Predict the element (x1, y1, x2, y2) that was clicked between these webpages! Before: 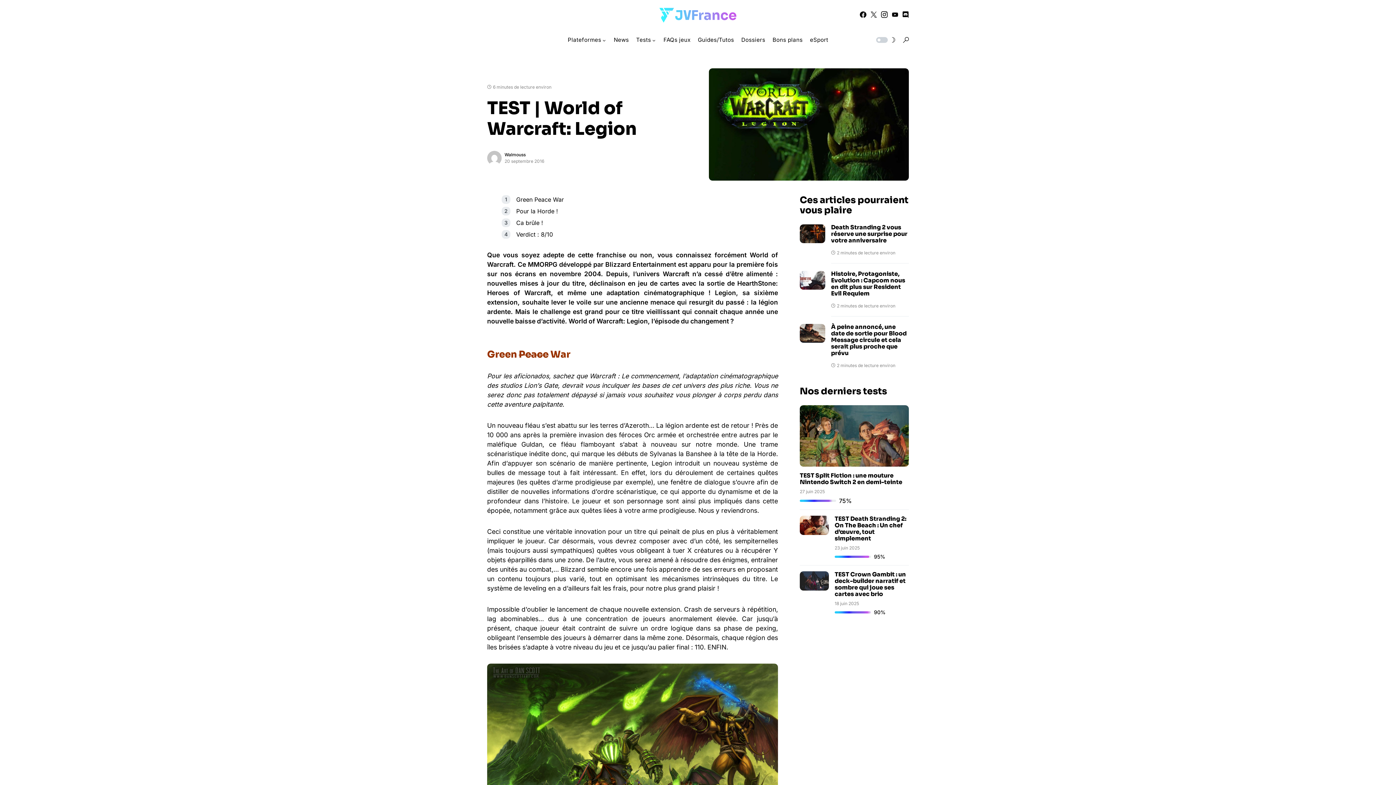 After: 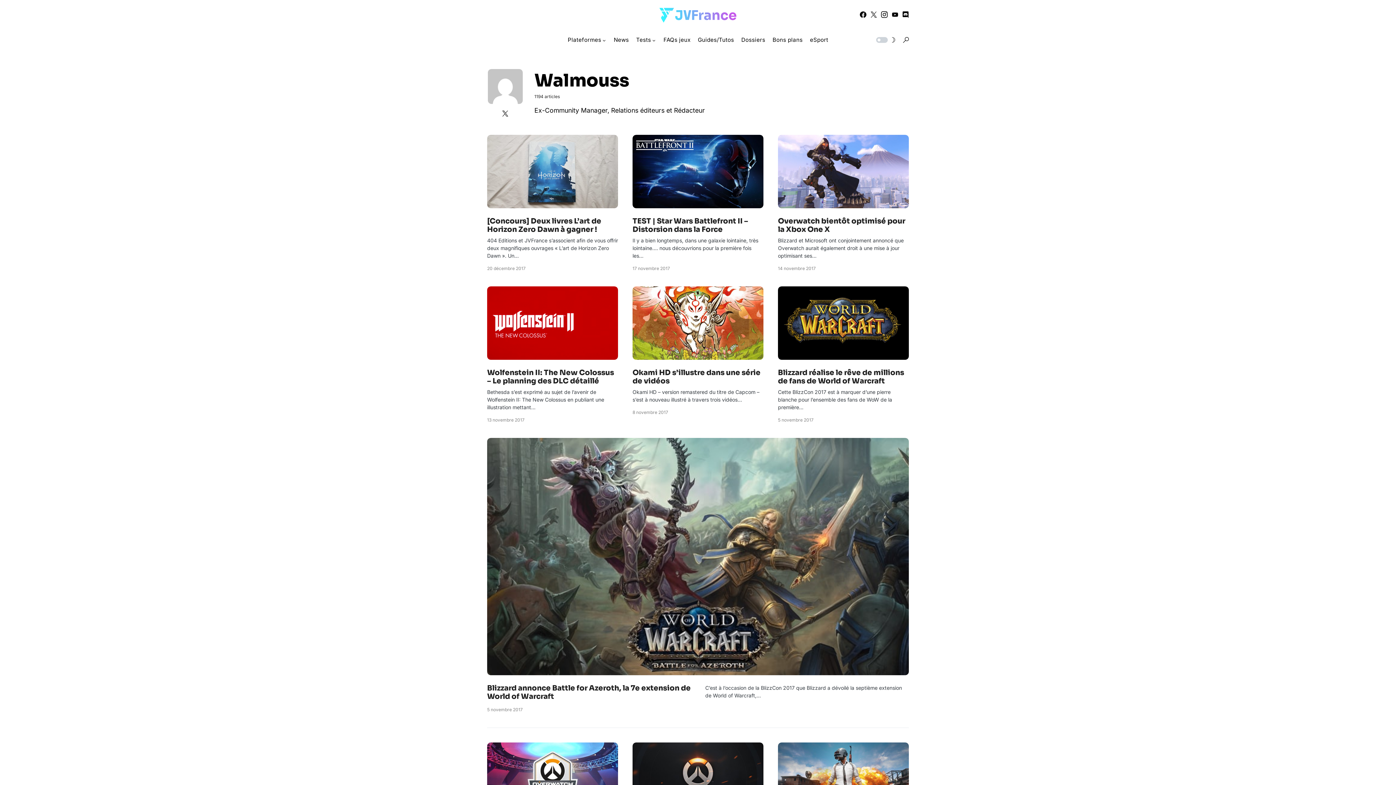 Action: bbox: (487, 150, 501, 165)